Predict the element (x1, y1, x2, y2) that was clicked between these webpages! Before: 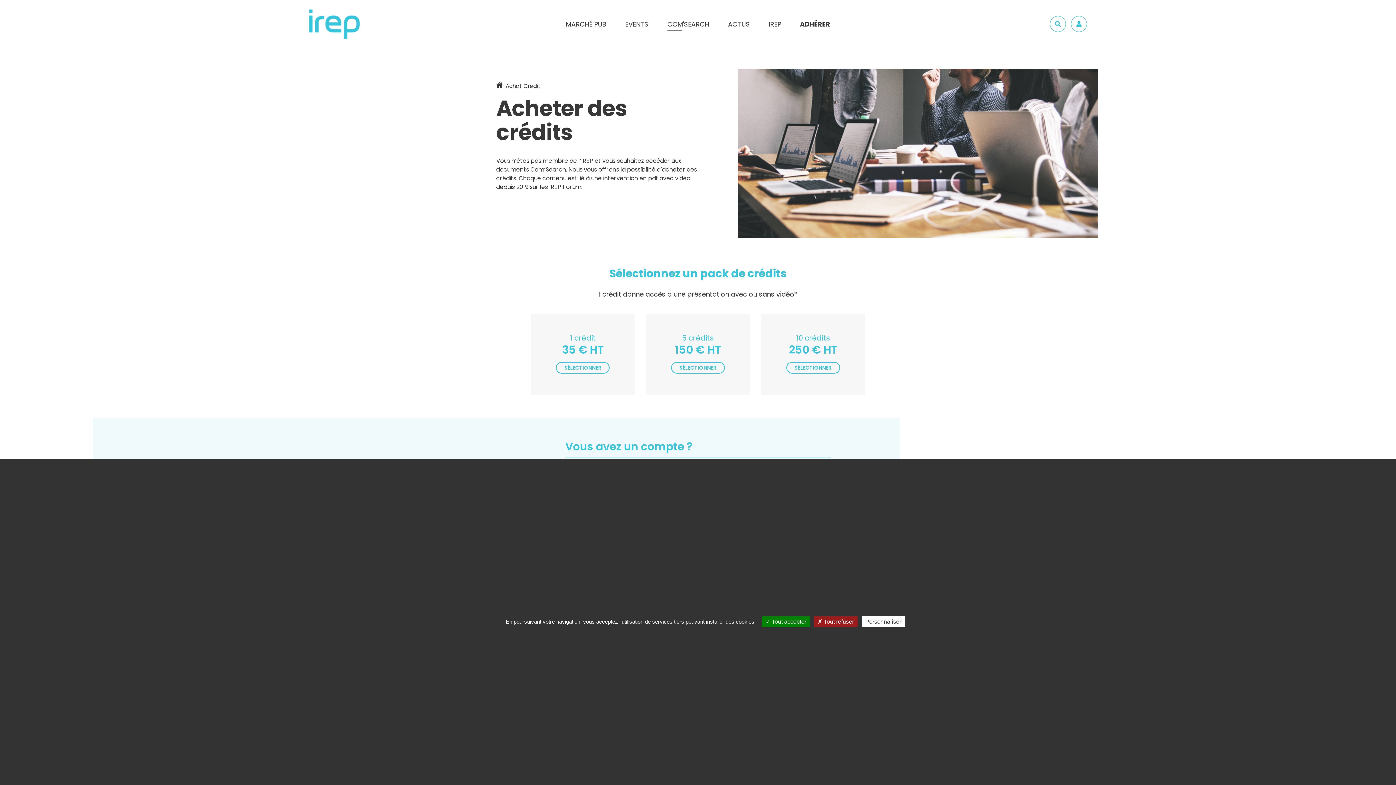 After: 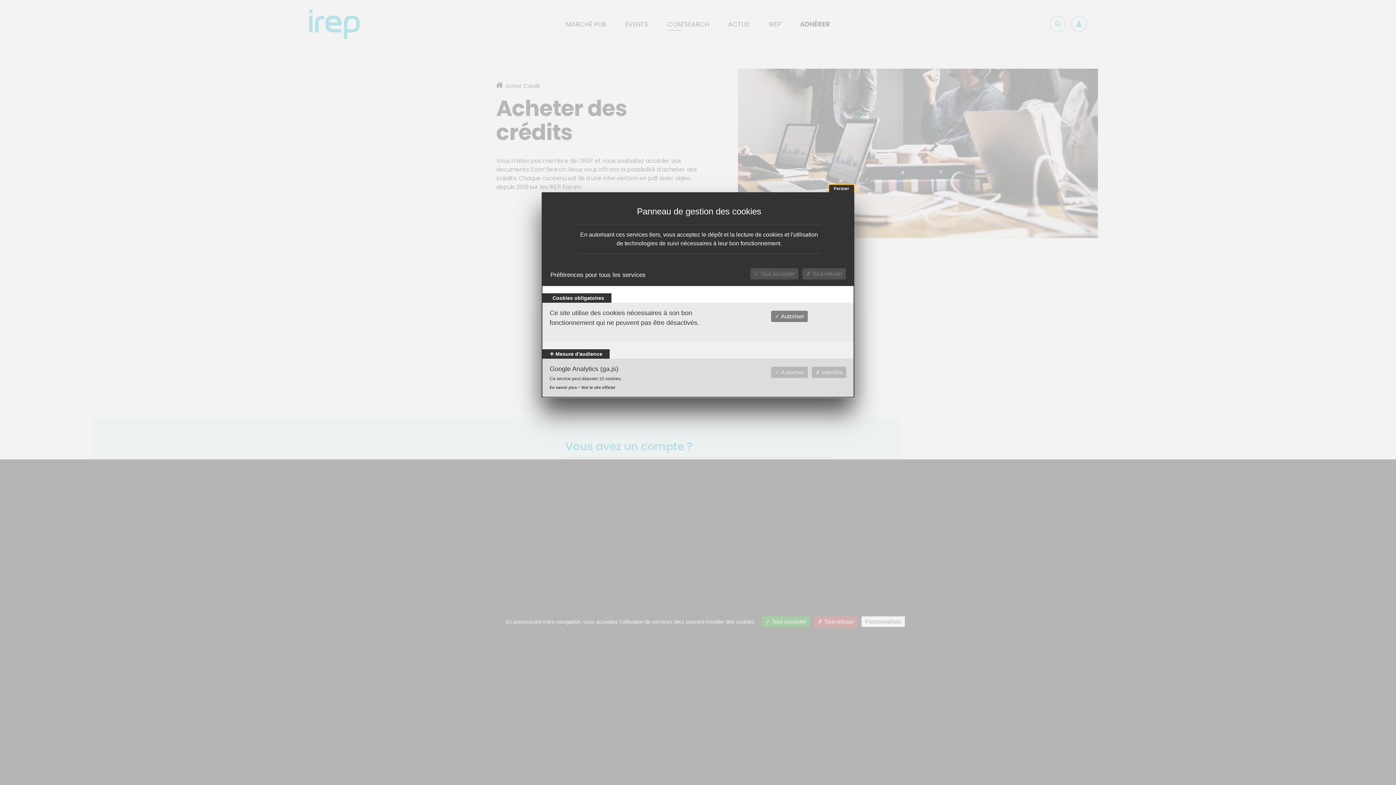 Action: bbox: (861, 616, 905, 627) label: Personnaliser